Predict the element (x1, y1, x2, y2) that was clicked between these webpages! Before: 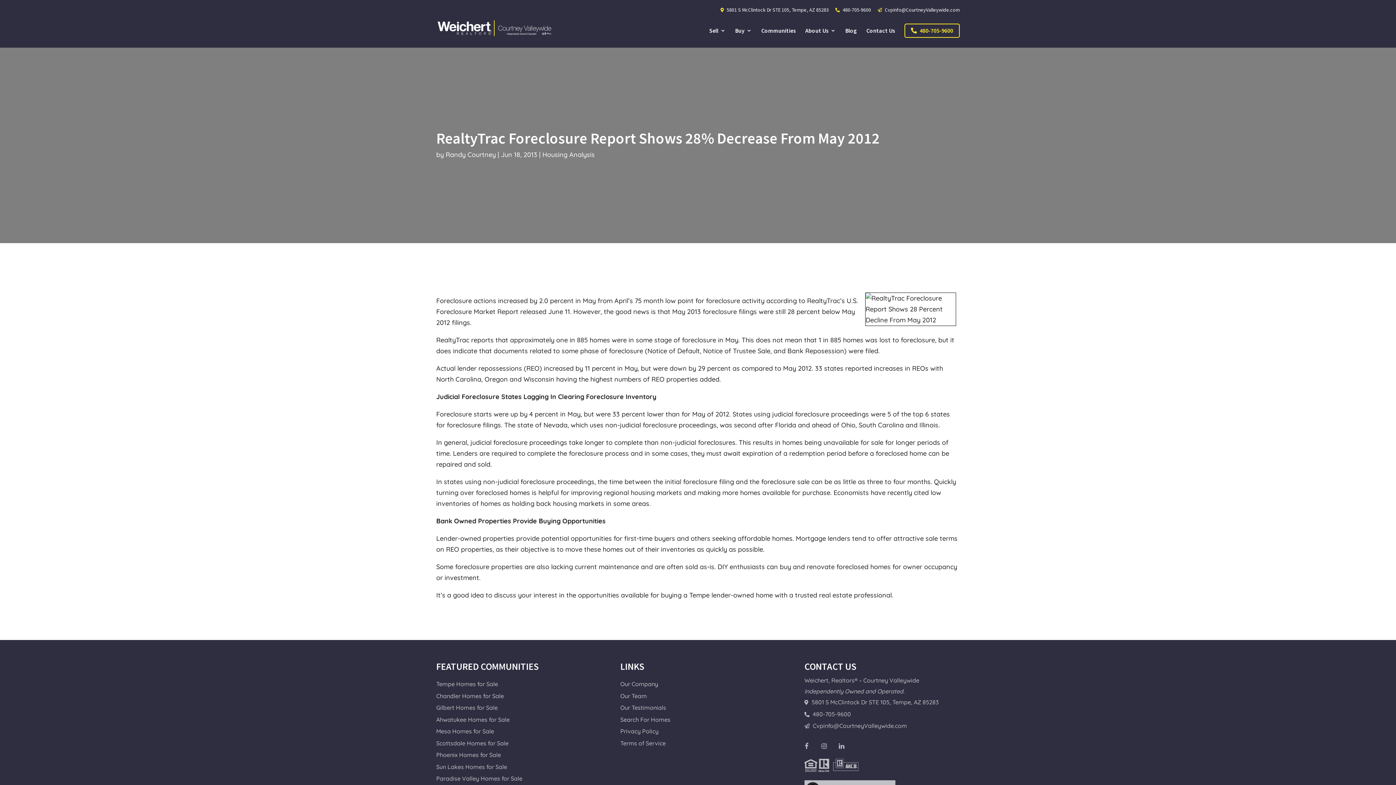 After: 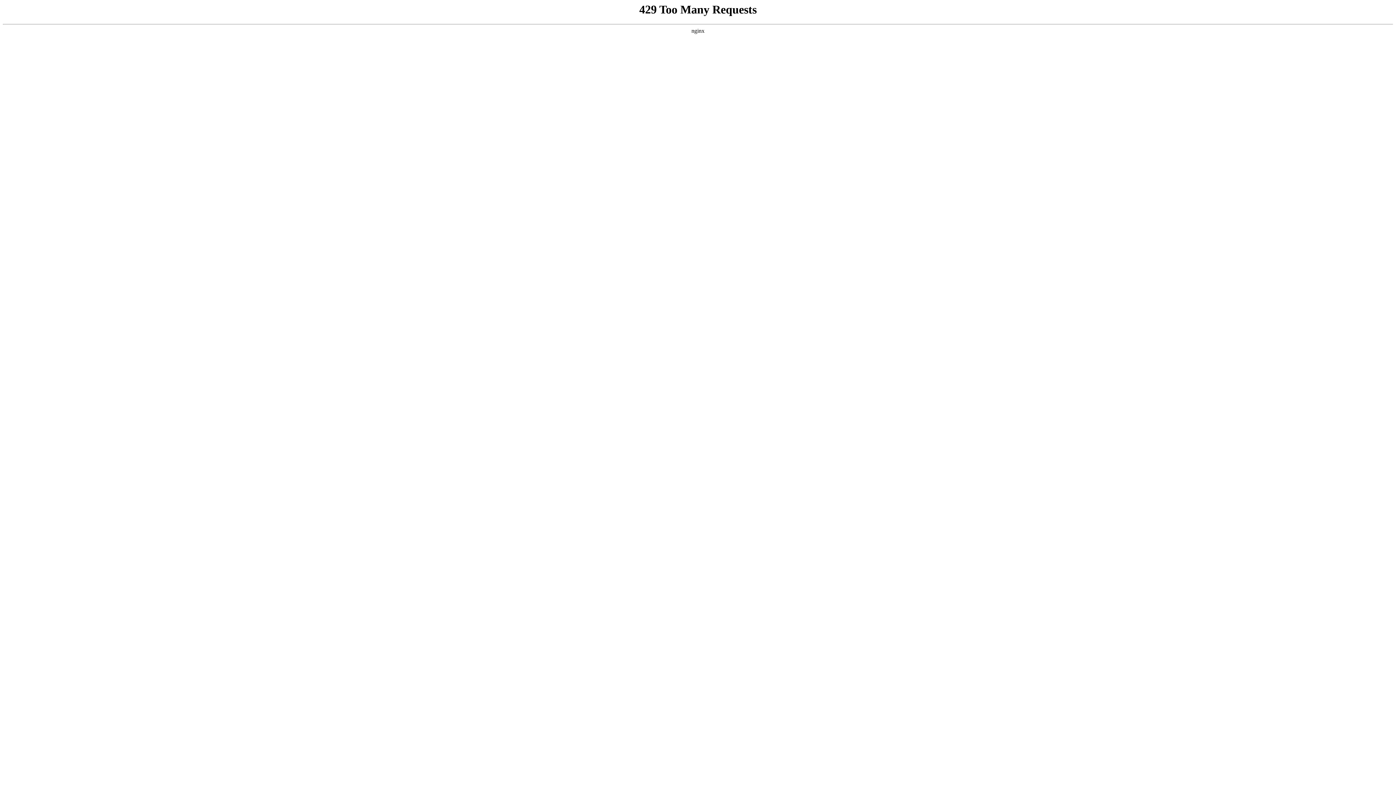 Action: label: Our Testimonials bbox: (620, 704, 666, 711)